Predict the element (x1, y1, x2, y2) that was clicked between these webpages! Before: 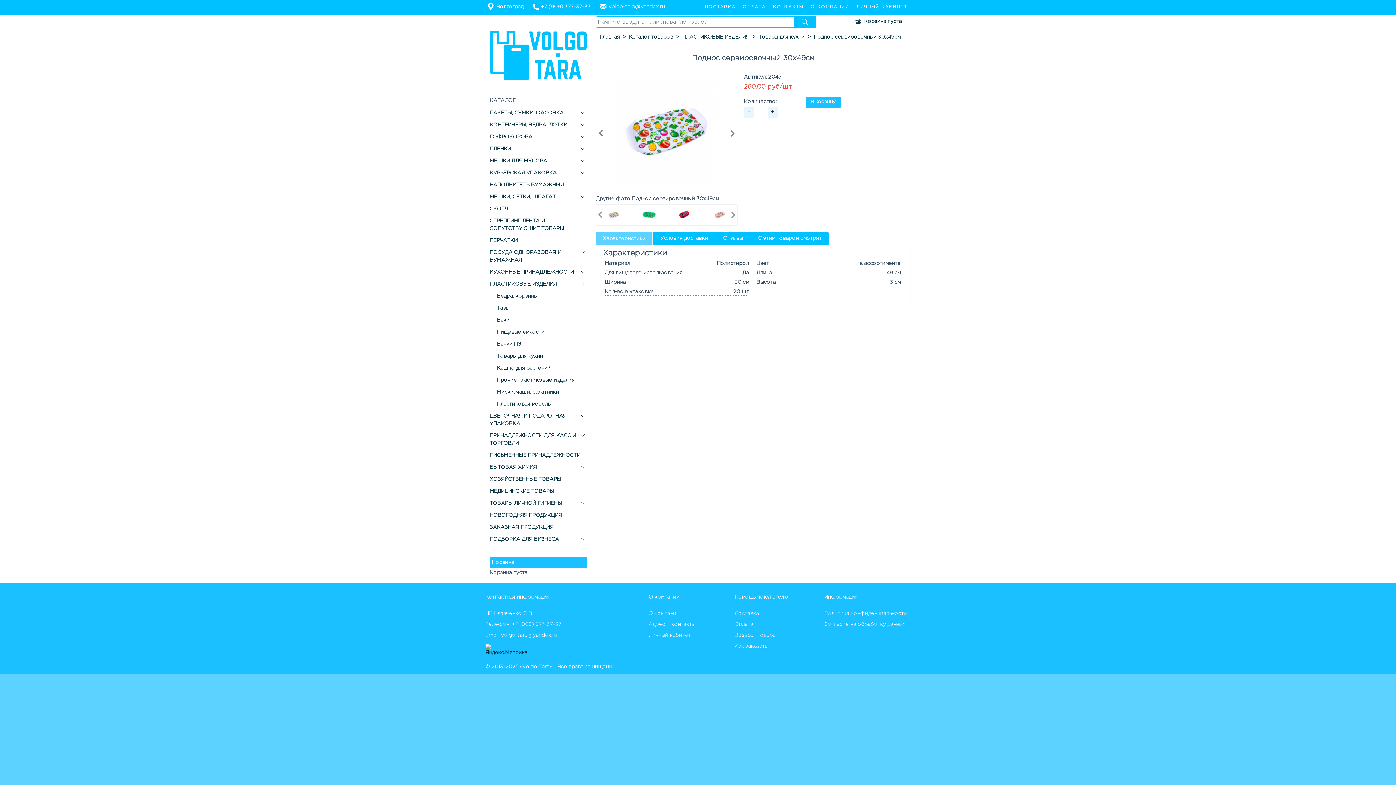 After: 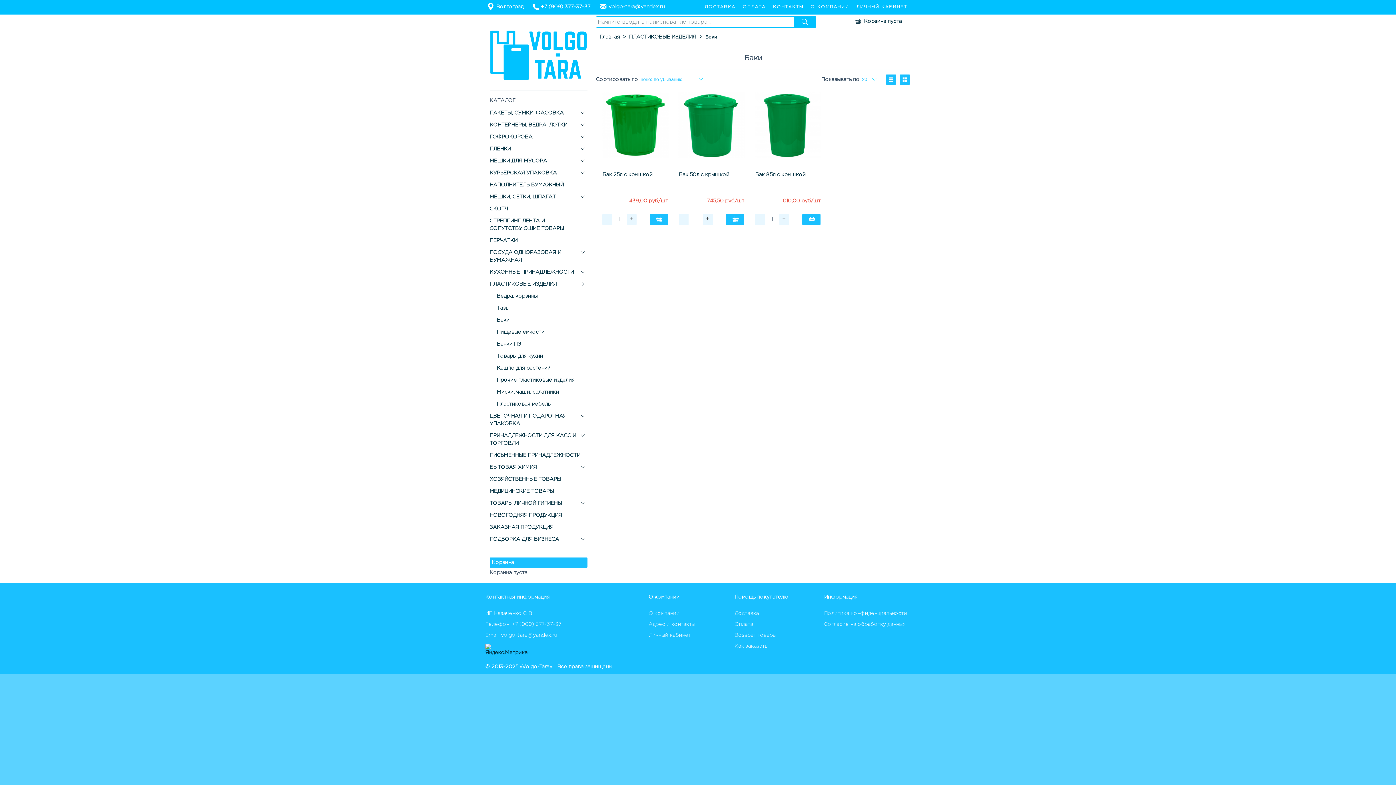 Action: bbox: (489, 314, 587, 326) label: Баки